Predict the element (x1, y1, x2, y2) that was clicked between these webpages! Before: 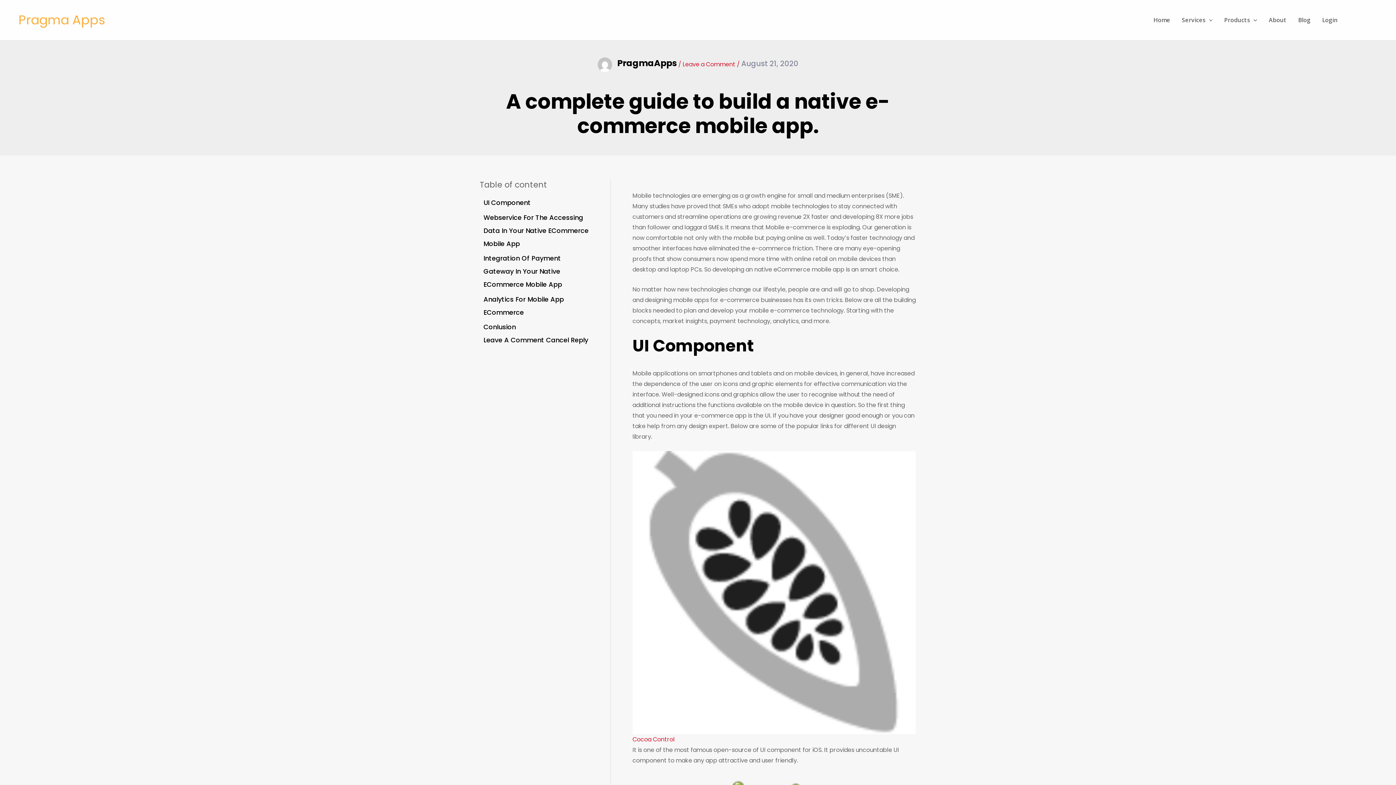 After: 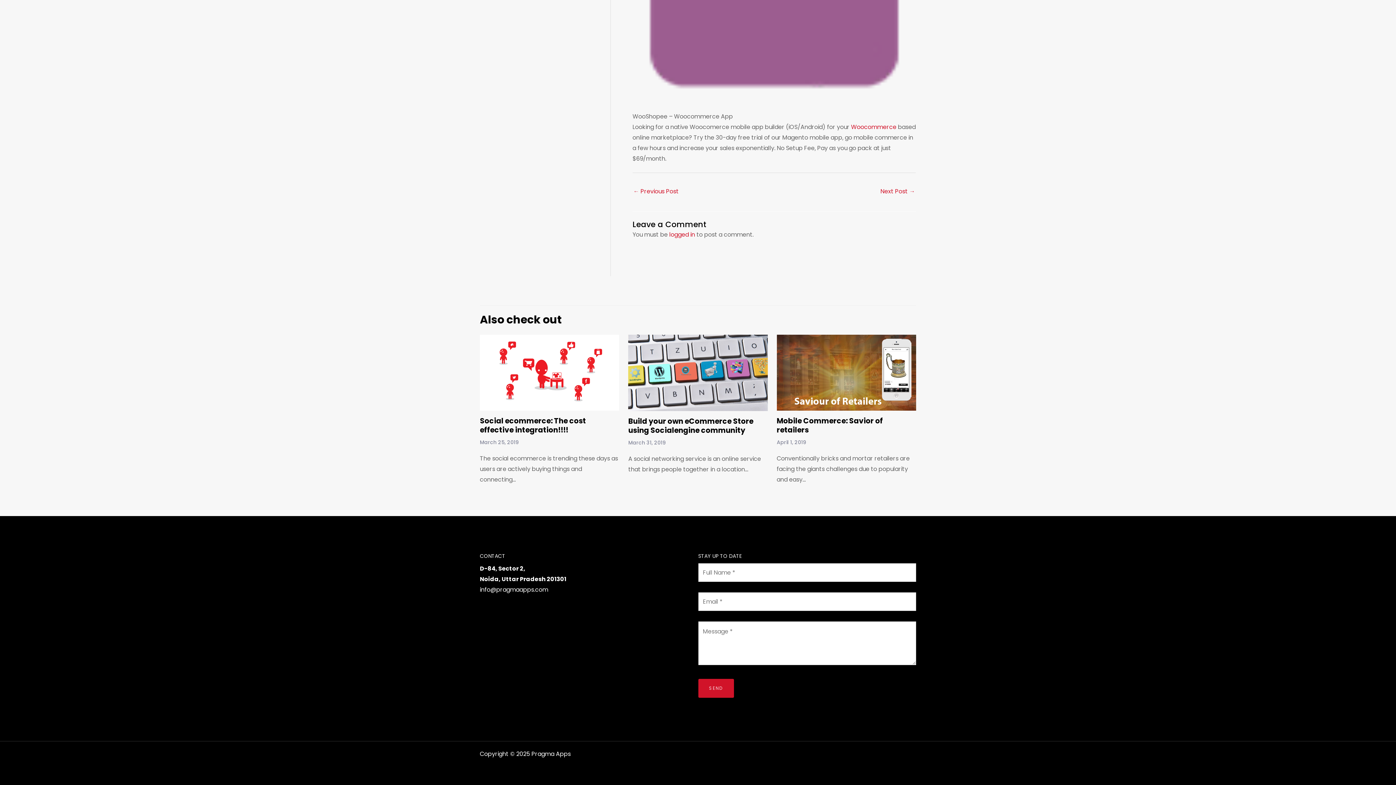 Action: label: Leave A Comment Cancel Reply bbox: (483, 335, 588, 344)